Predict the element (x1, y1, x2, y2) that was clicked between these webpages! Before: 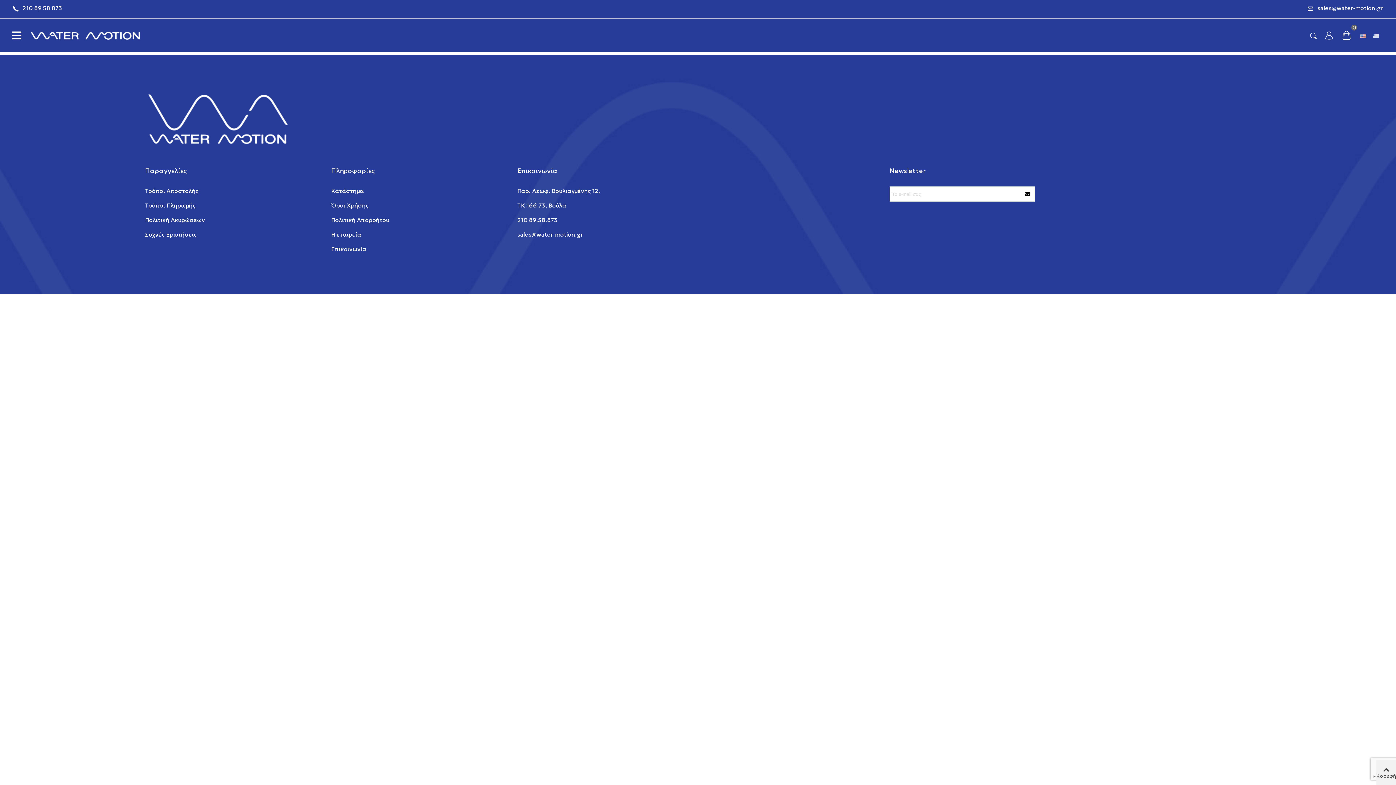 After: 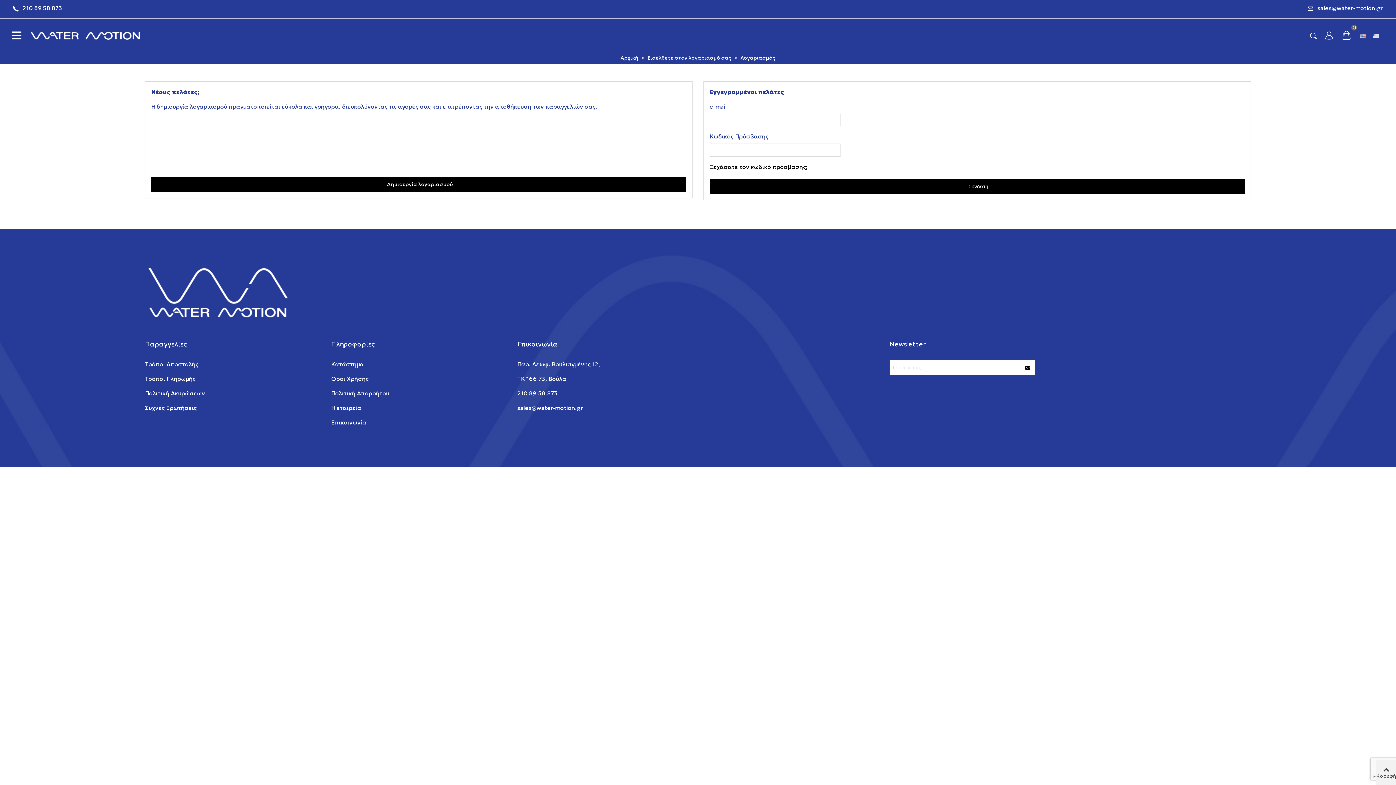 Action: bbox: (1322, 29, 1336, 41)